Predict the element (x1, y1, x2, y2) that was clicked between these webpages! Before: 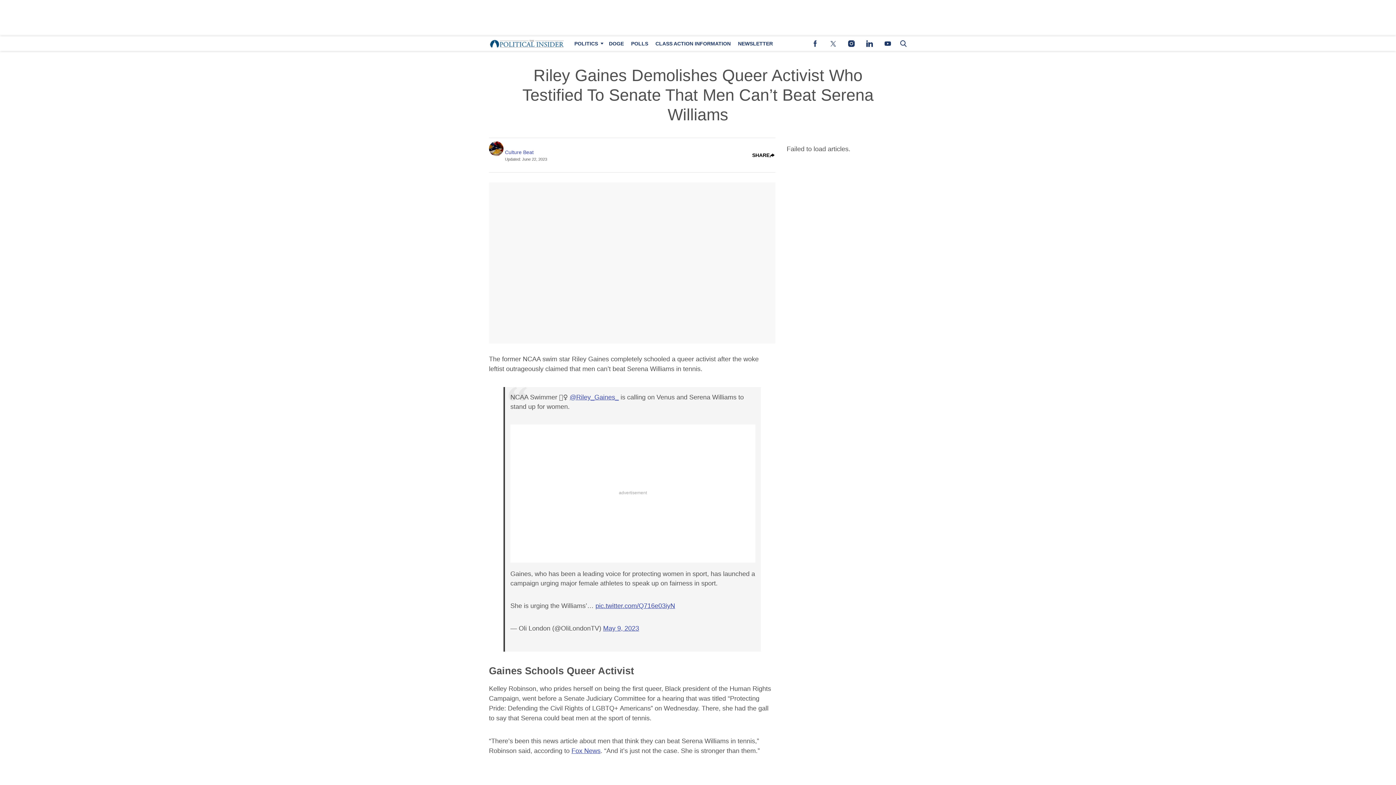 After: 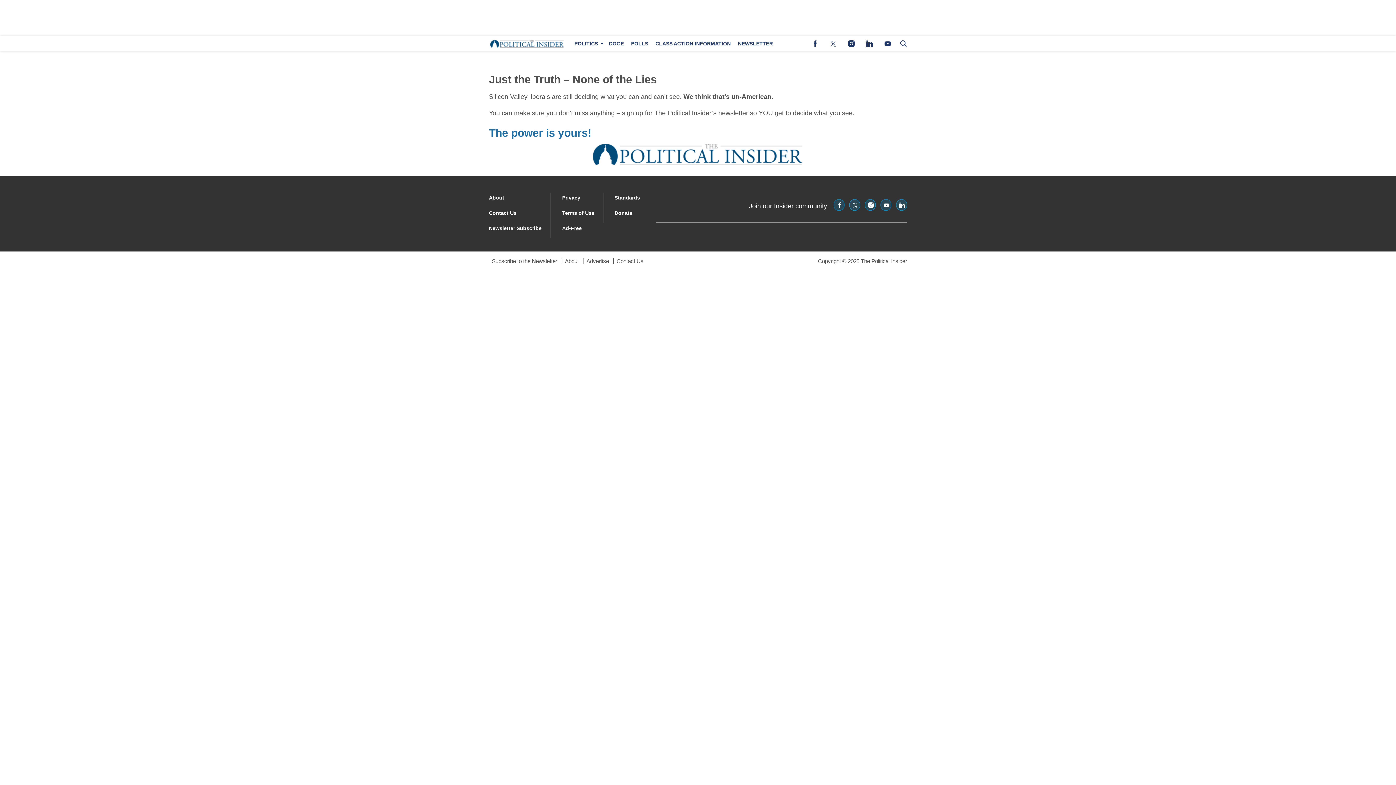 Action: bbox: (734, 36, 776, 50) label: Browse Newsletter